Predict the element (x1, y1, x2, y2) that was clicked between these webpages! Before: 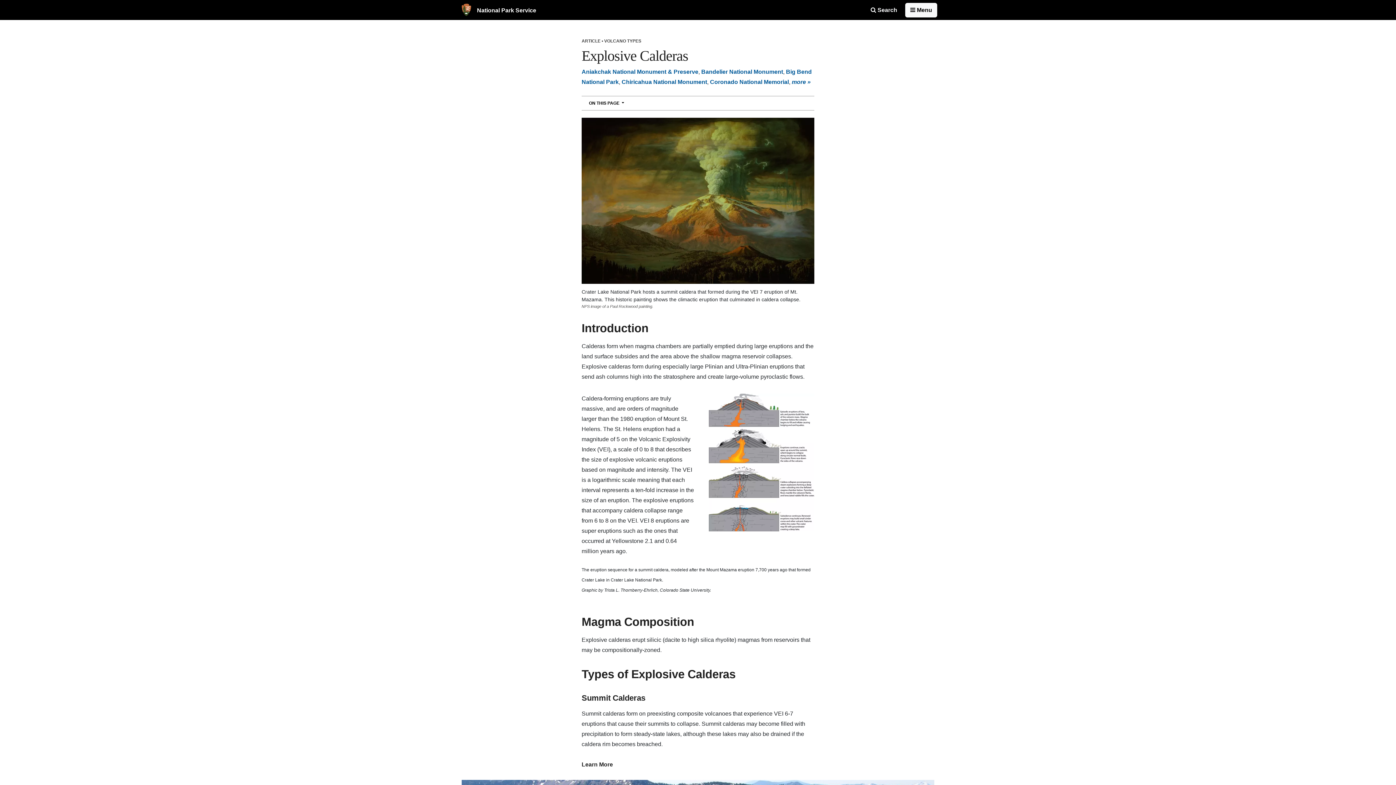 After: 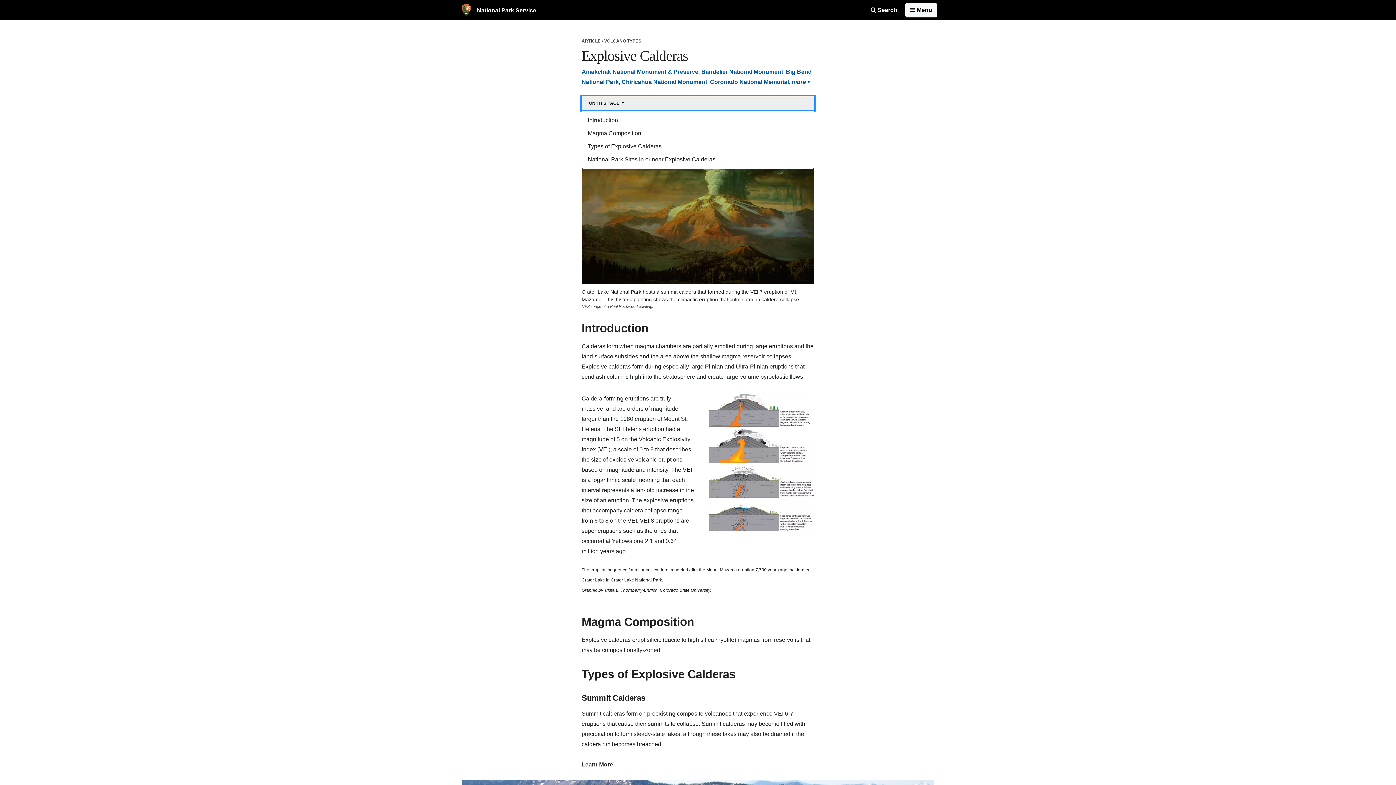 Action: bbox: (581, 96, 814, 110) label: ON THIS PAGE 
NAVIGATION